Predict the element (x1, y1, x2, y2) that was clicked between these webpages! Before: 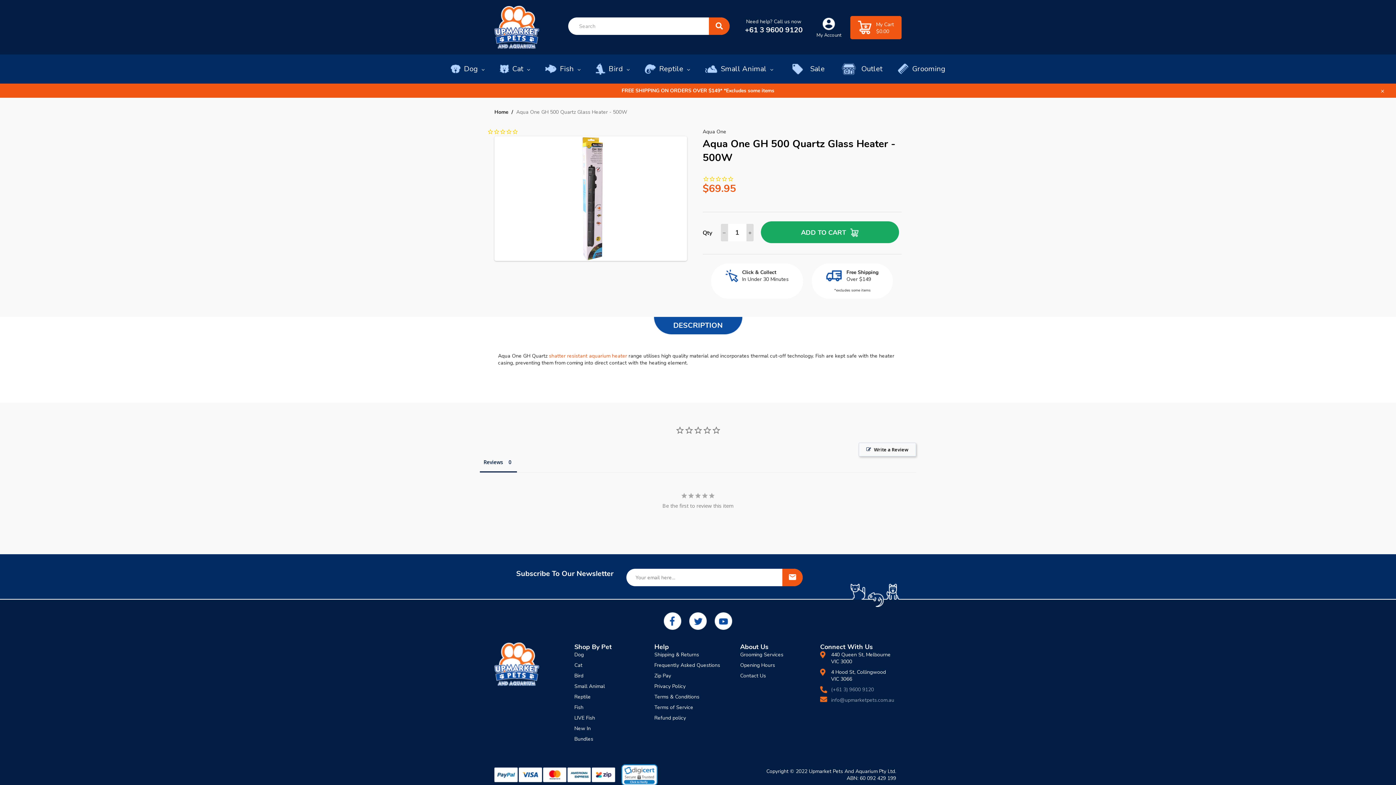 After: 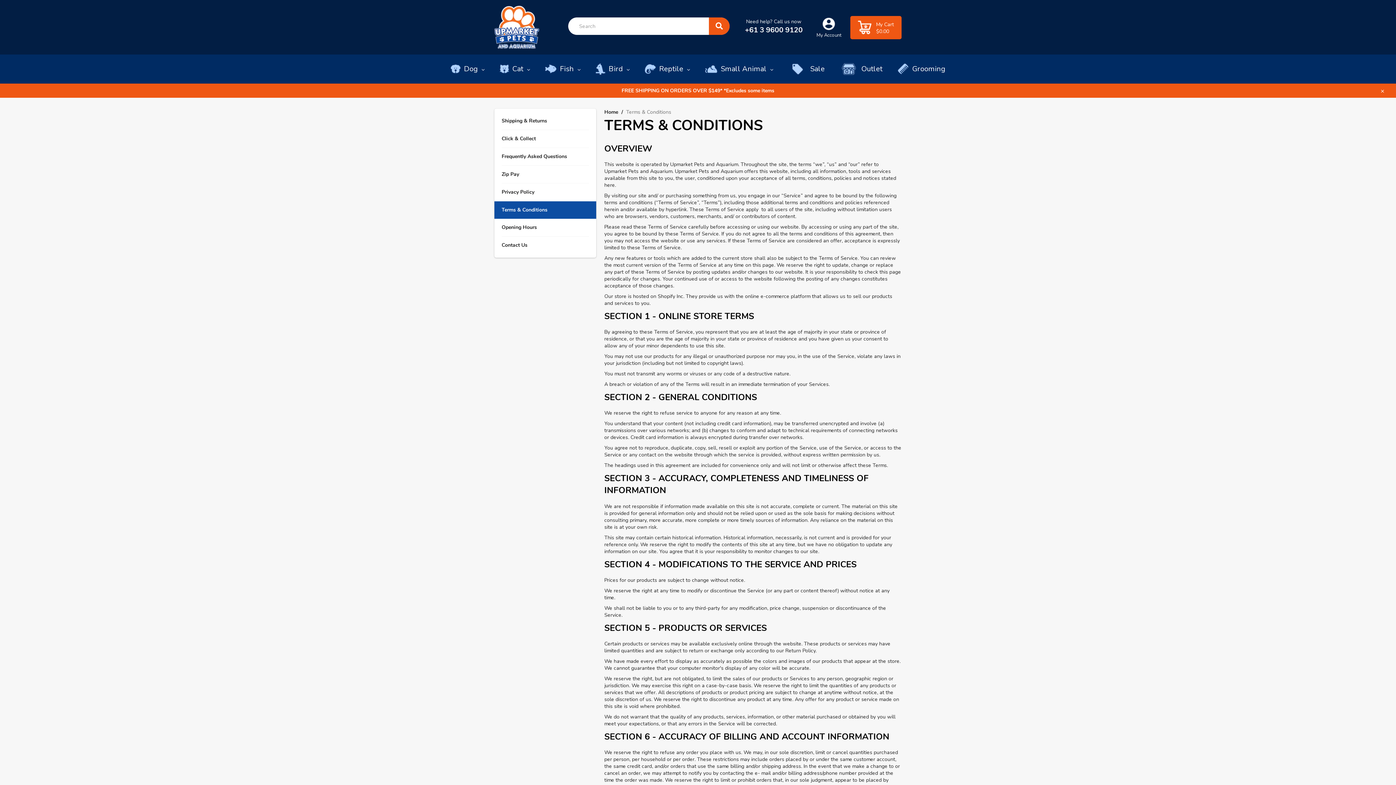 Action: label: Terms & Conditions bbox: (654, 581, 699, 588)